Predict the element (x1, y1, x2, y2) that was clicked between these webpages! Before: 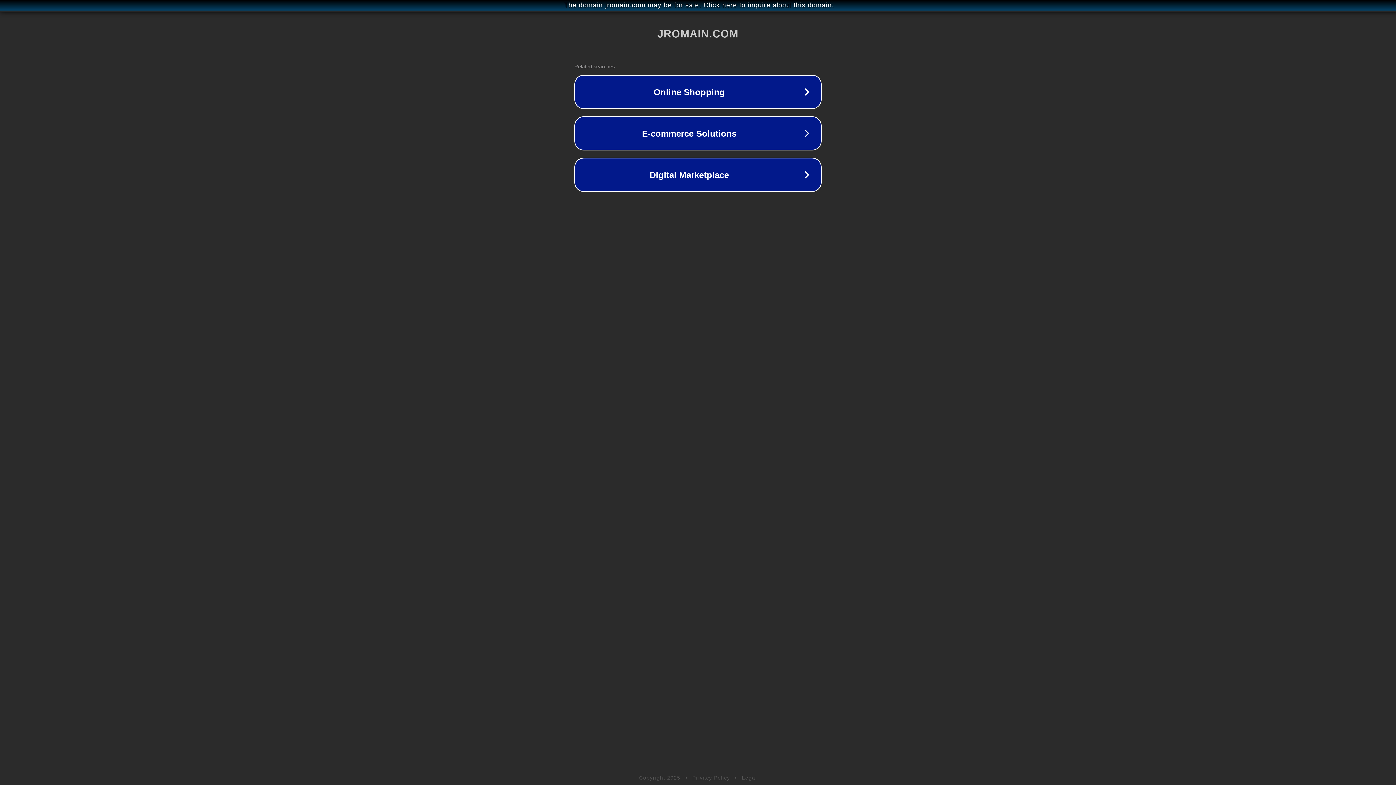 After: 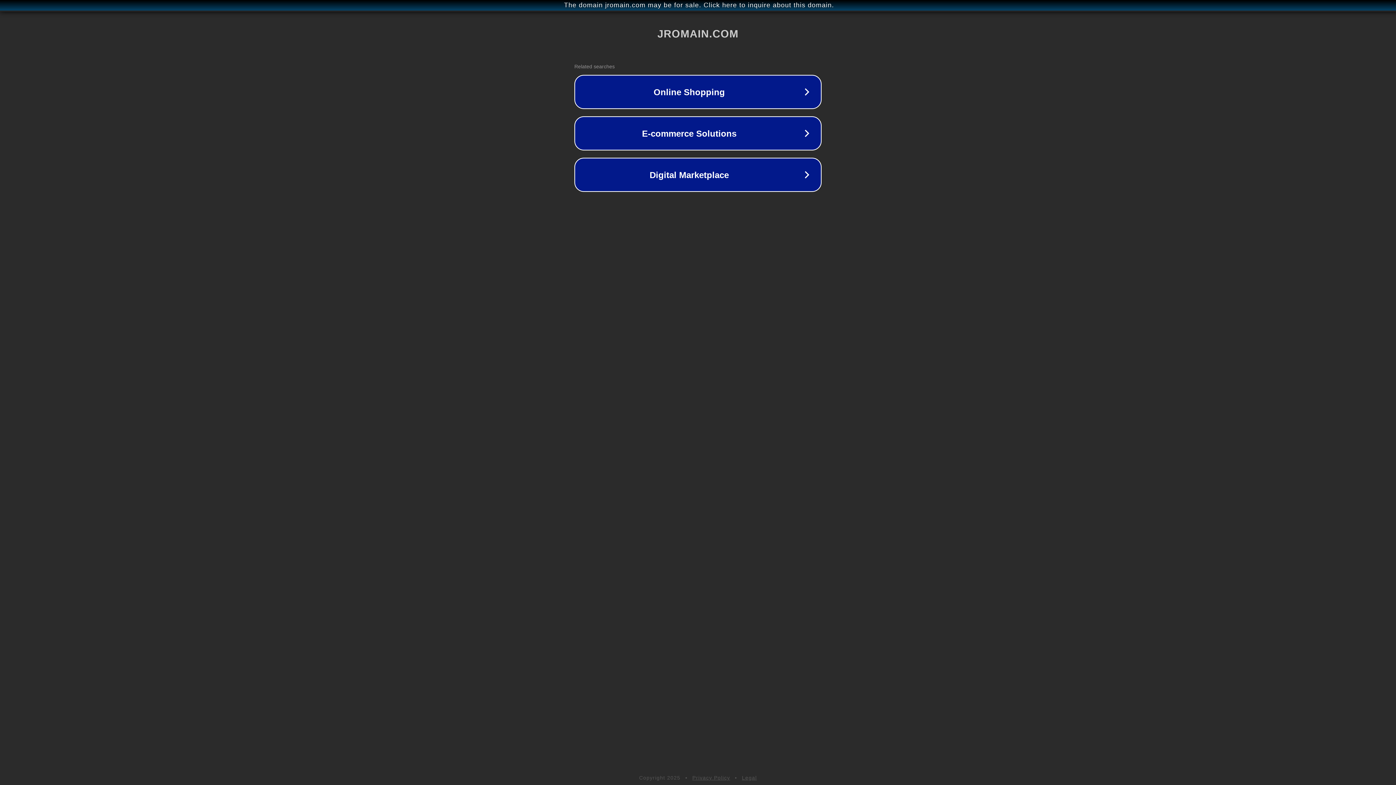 Action: bbox: (692, 775, 730, 781) label: Privacy Policy